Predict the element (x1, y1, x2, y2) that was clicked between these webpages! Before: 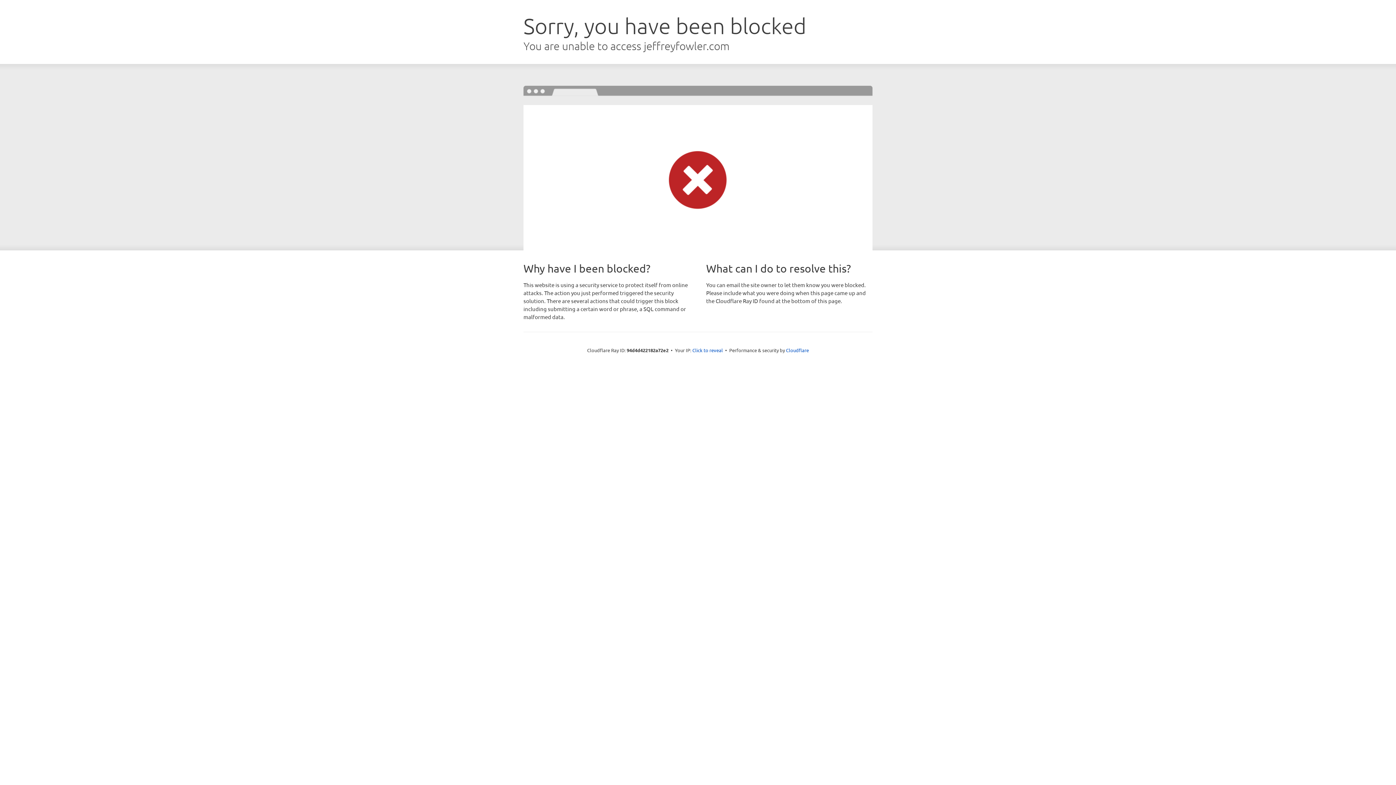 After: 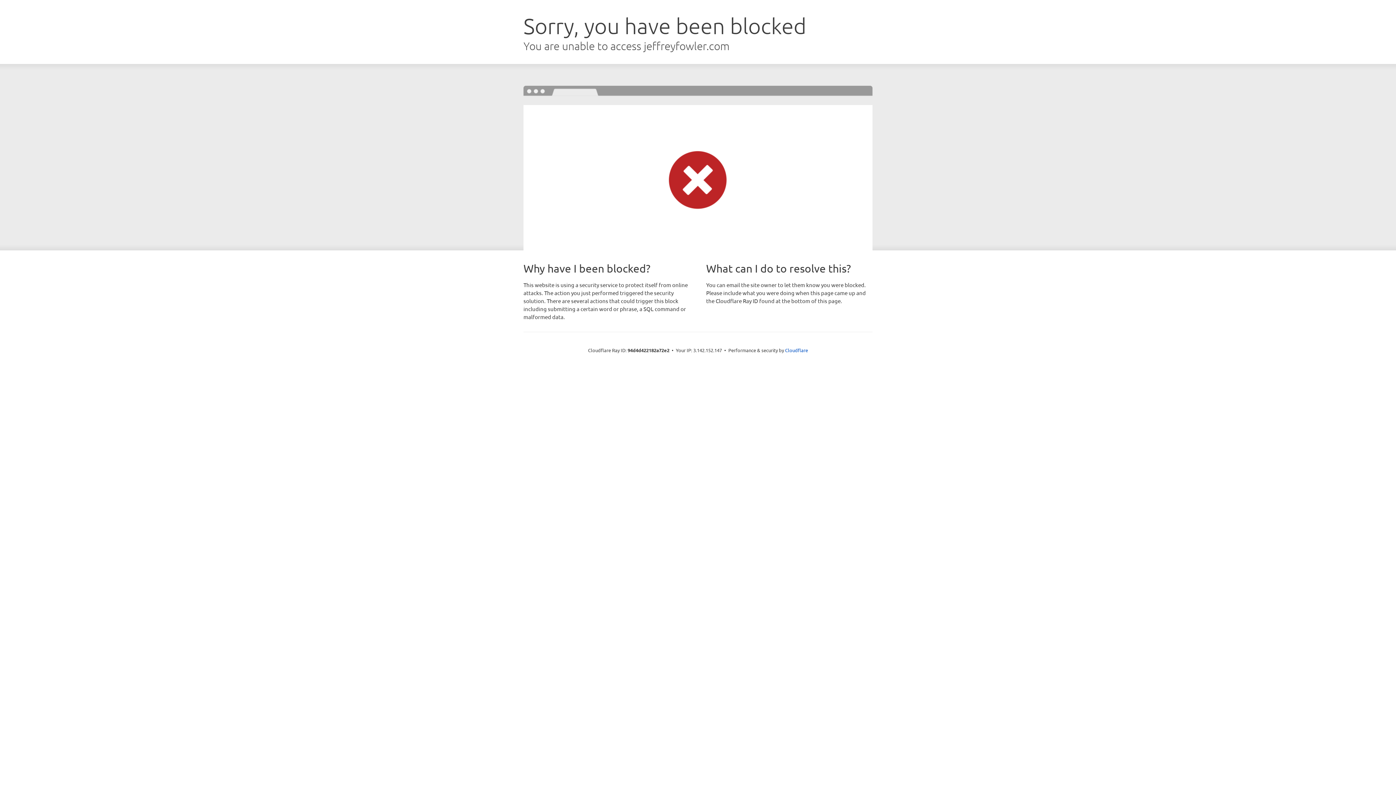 Action: bbox: (692, 346, 723, 353) label: Click to reveal